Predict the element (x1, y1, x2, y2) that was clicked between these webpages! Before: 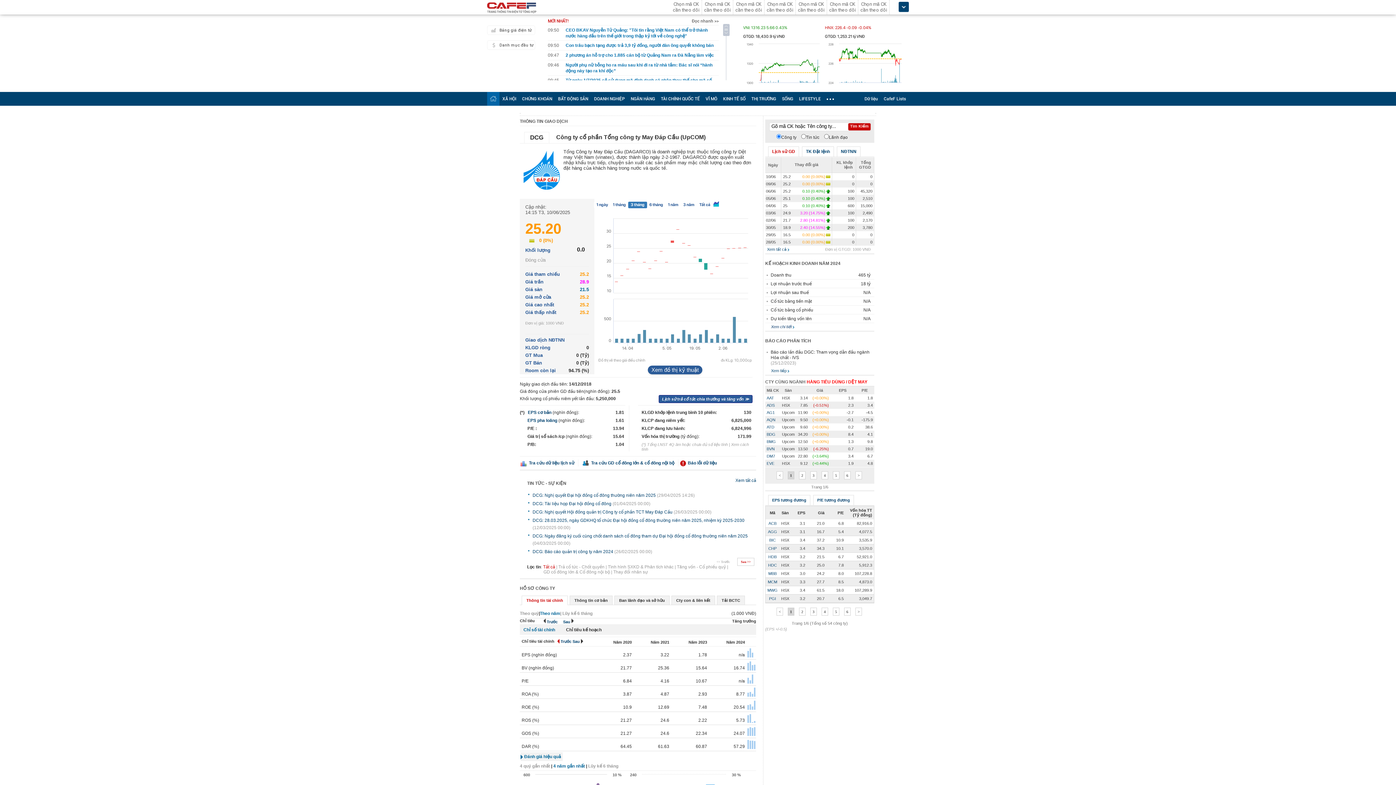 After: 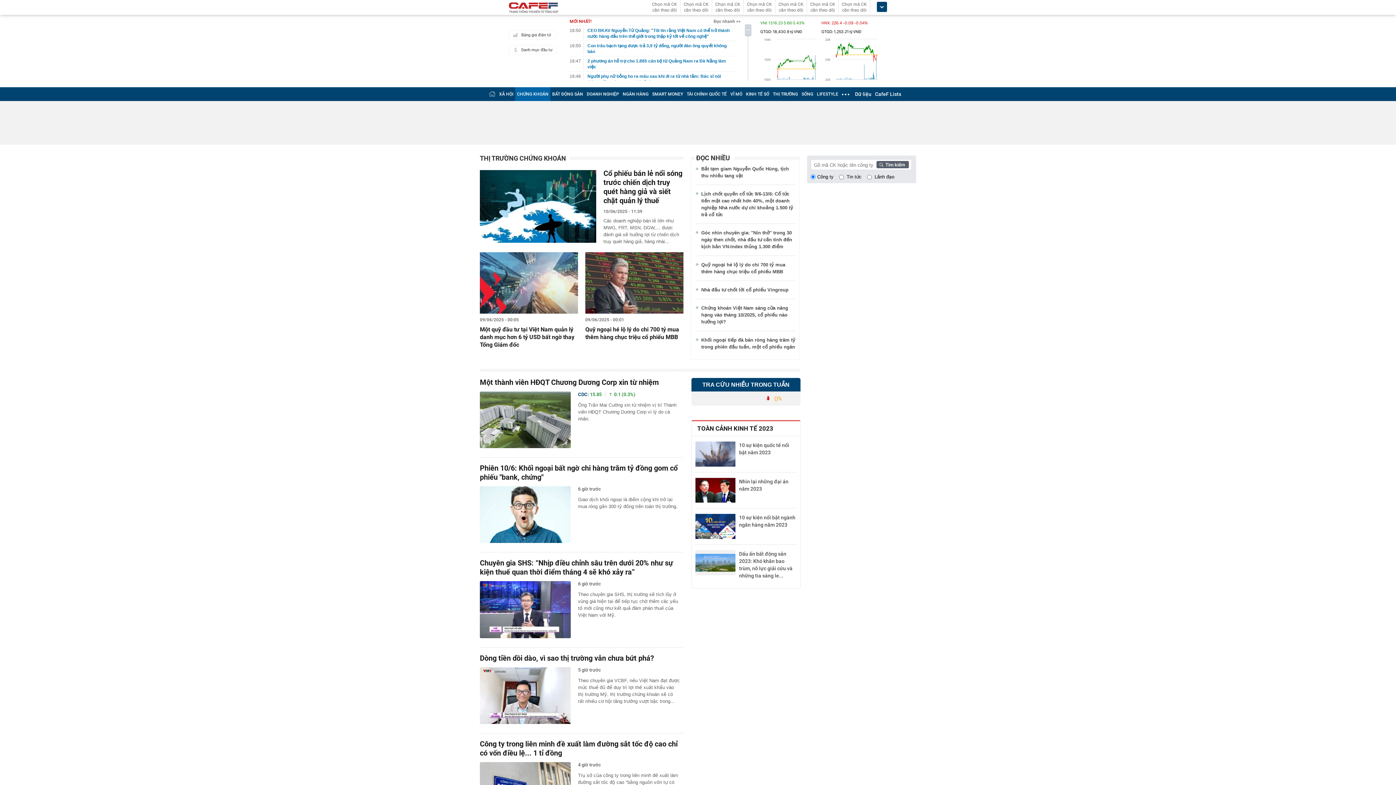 Action: label: CHỨNG KHOÁN bbox: (522, 96, 552, 101)